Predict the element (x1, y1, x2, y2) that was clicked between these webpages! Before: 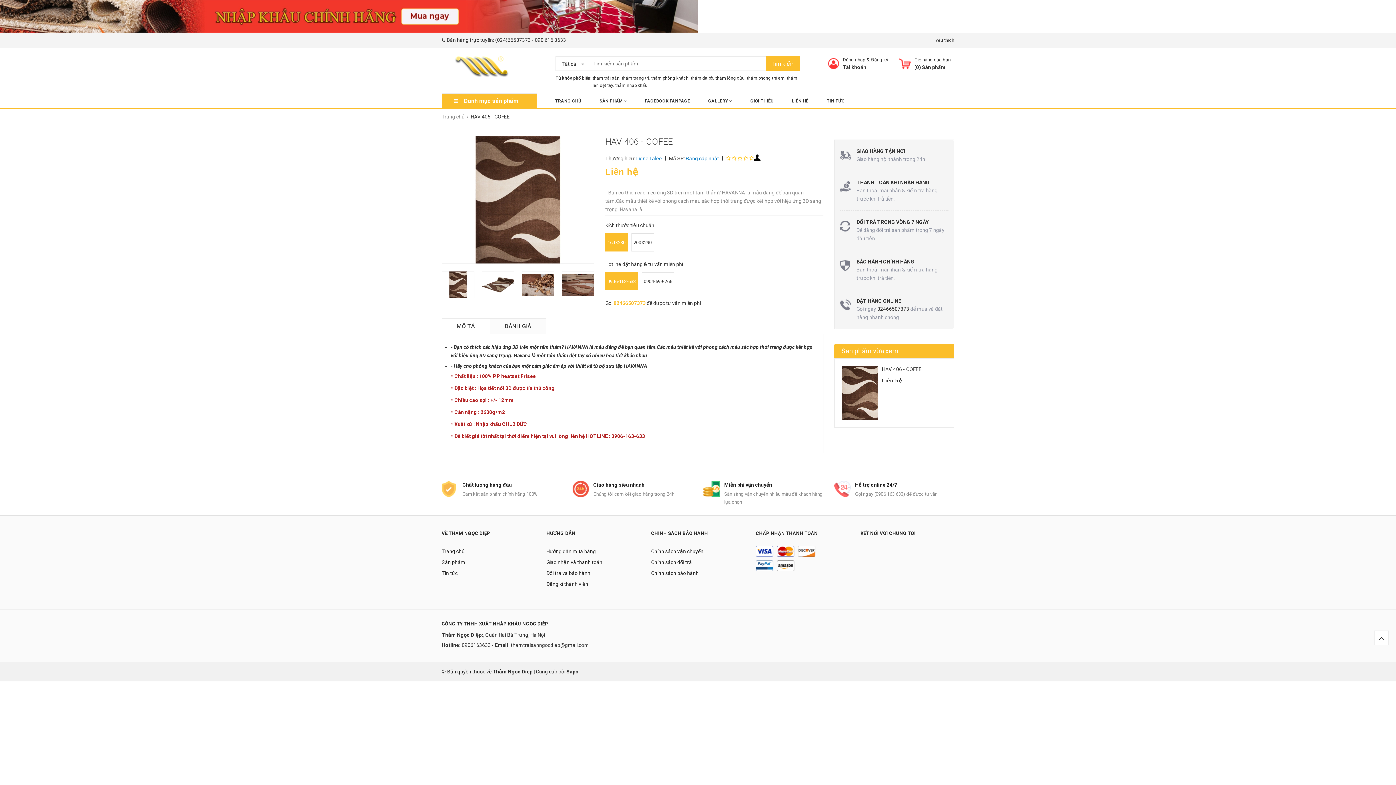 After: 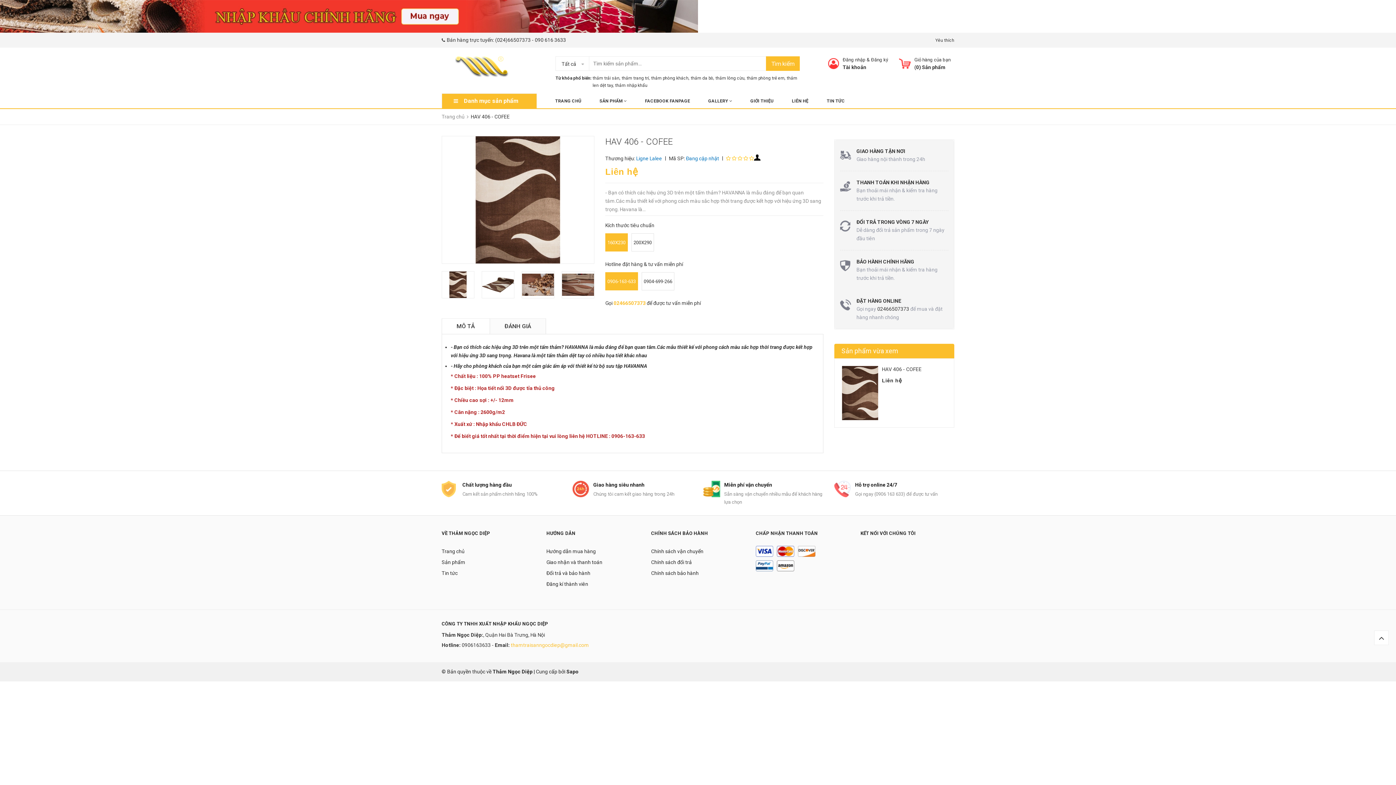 Action: bbox: (510, 639, 589, 645) label: thamtraisanngocdiep@gmail.com